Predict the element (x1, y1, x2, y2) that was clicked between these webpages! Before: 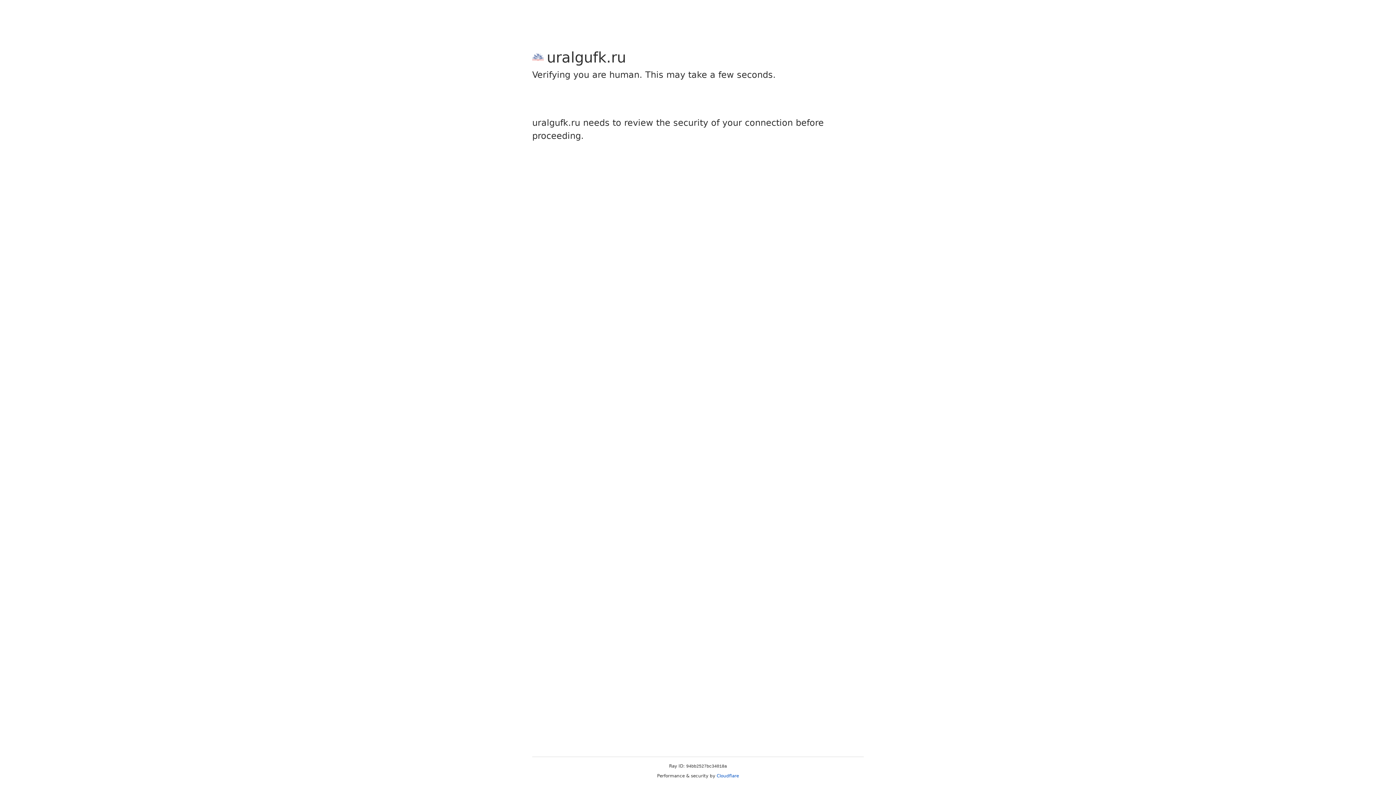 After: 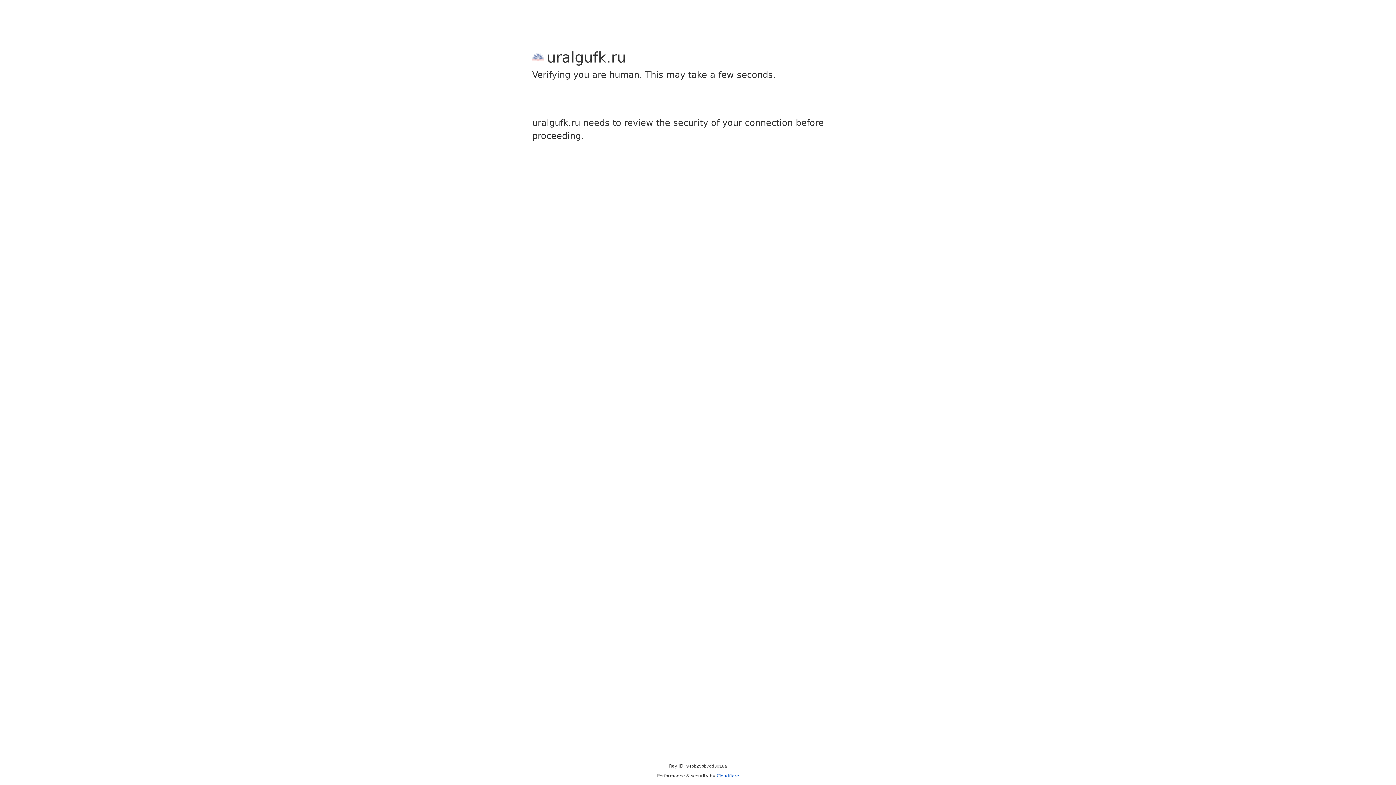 Action: bbox: (716, 773, 739, 778) label: Cloudflare